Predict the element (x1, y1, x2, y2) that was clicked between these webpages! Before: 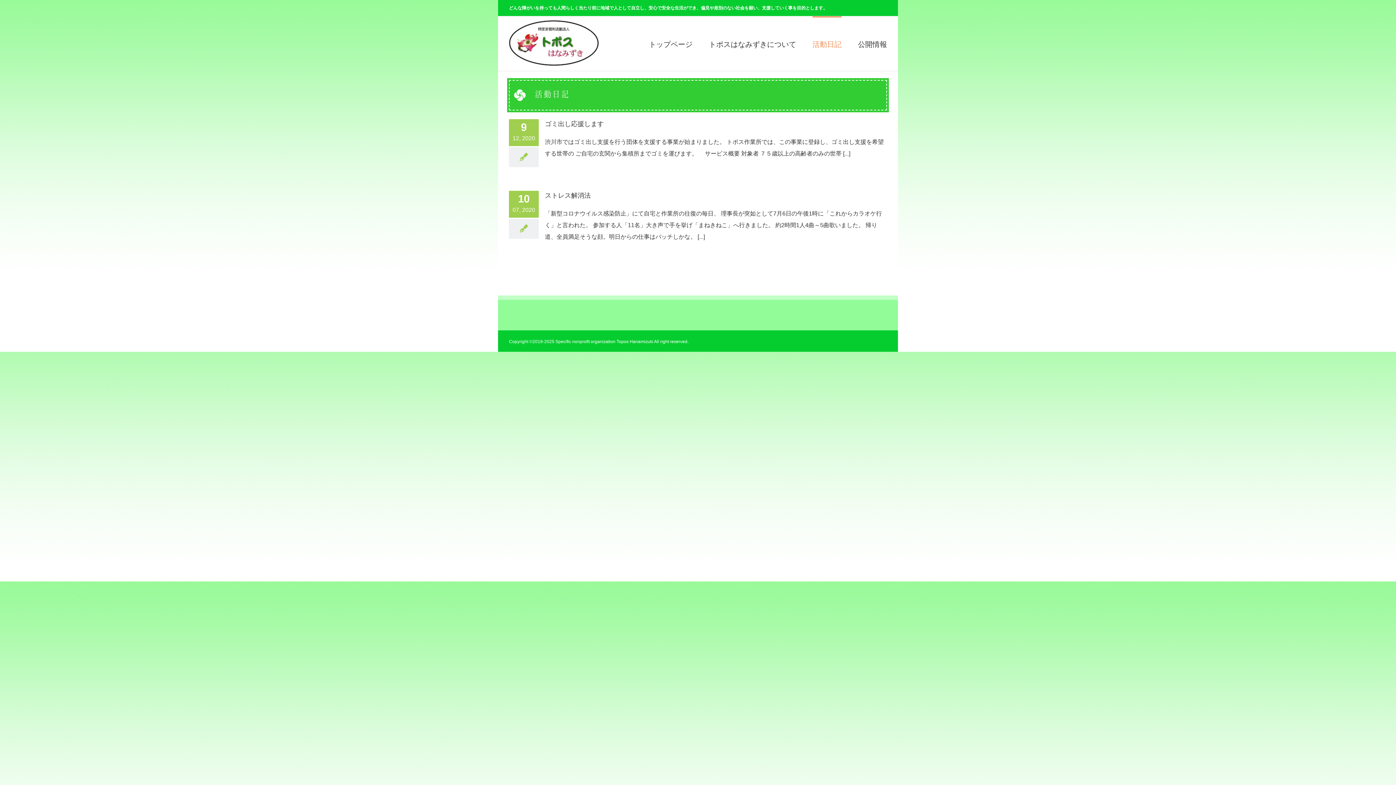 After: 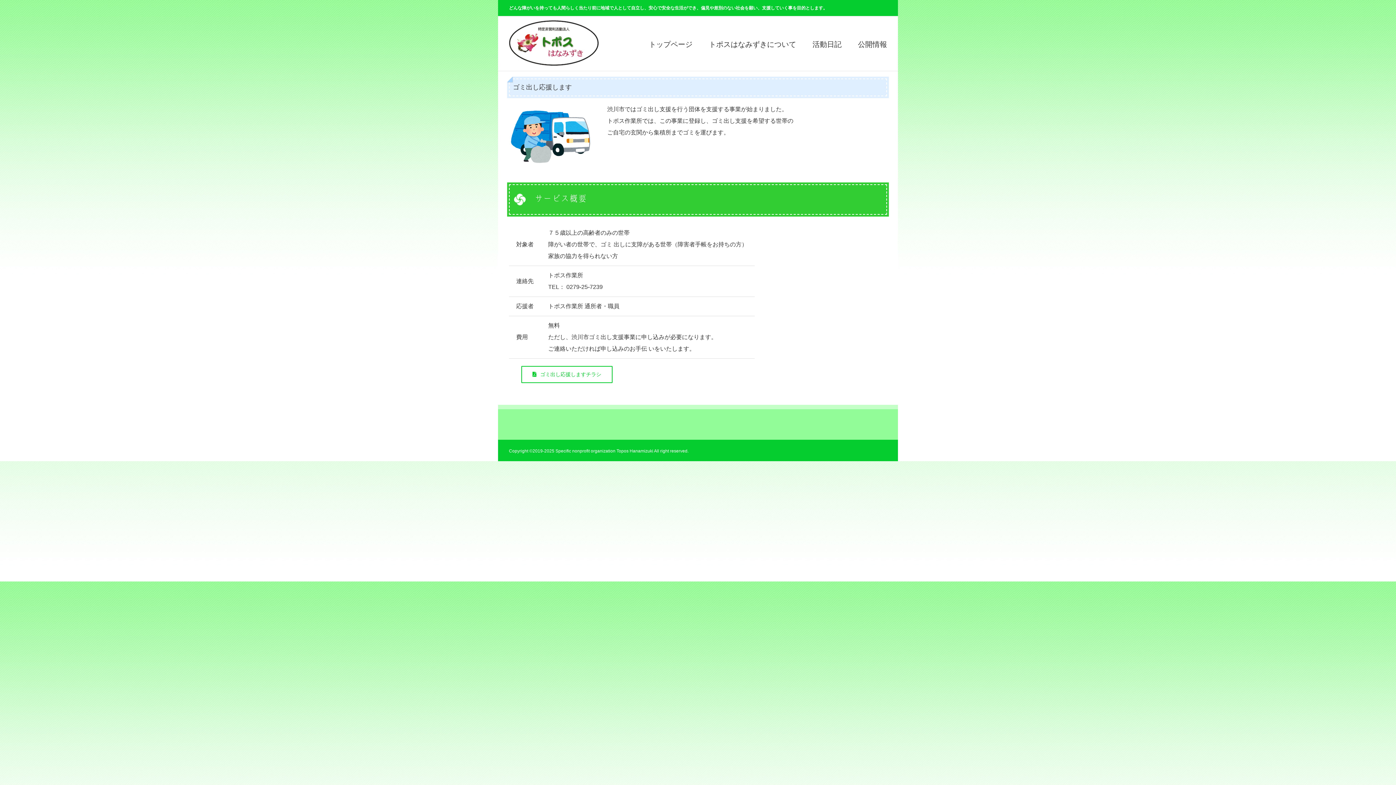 Action: label: ゴミ出し応援します bbox: (545, 120, 603, 128)